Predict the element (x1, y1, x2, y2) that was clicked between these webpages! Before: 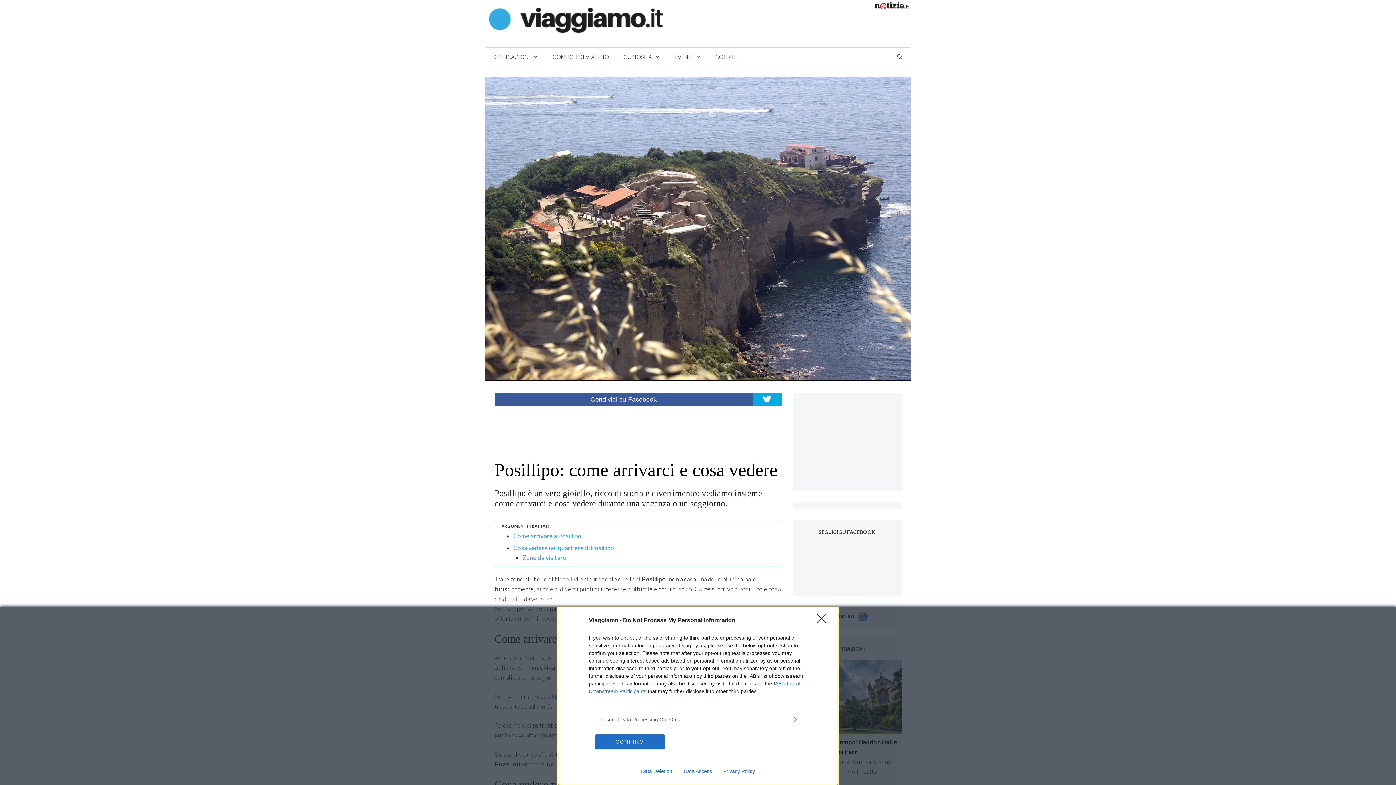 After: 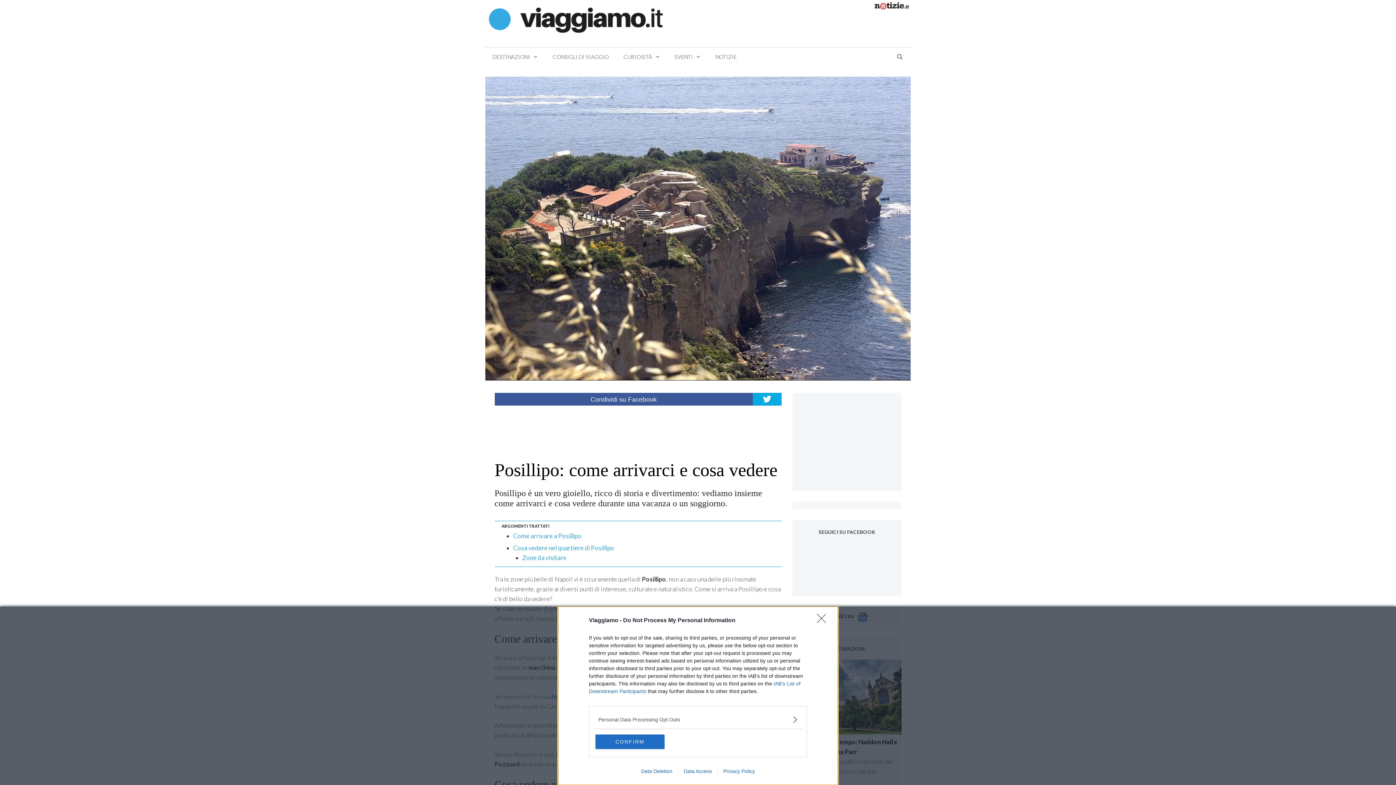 Action: label: Data Access bbox: (678, 768, 717, 774)